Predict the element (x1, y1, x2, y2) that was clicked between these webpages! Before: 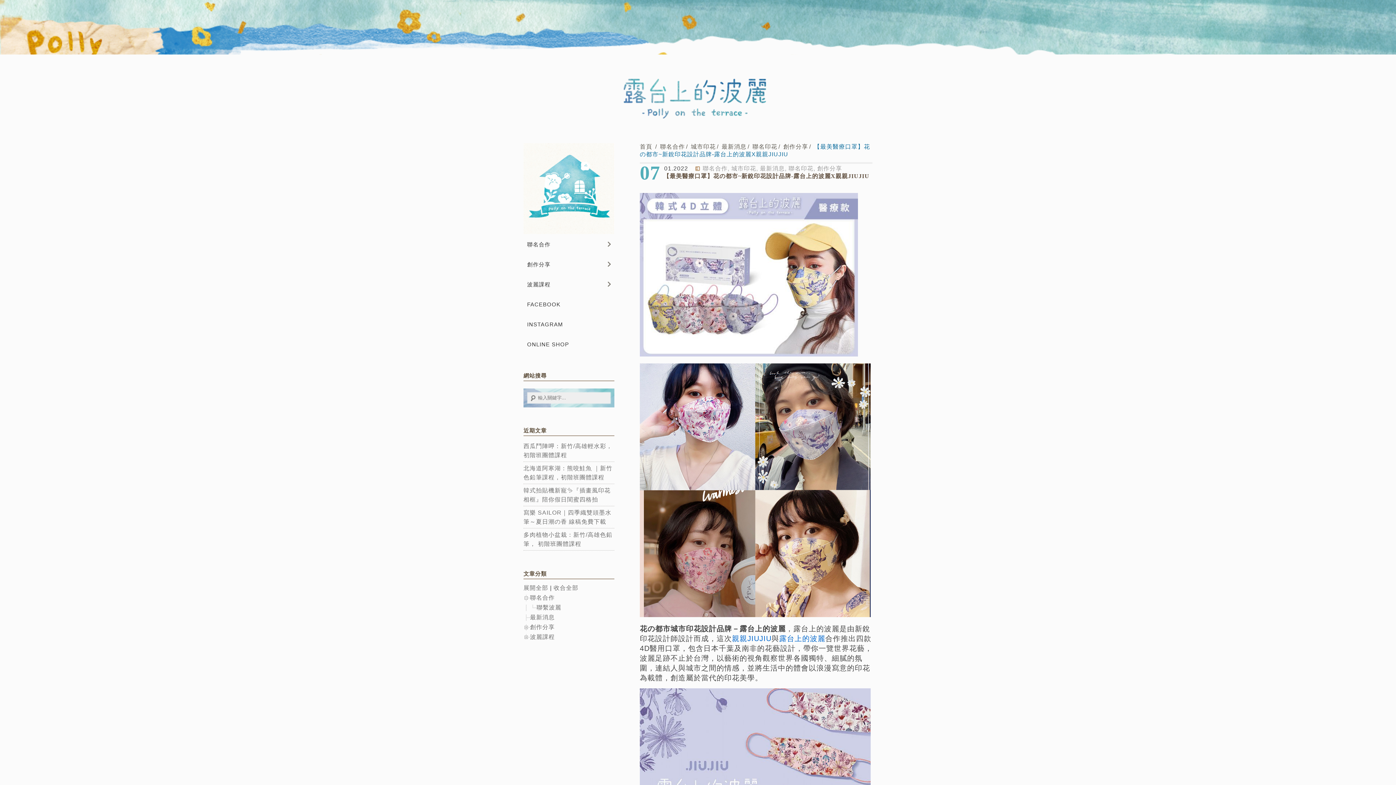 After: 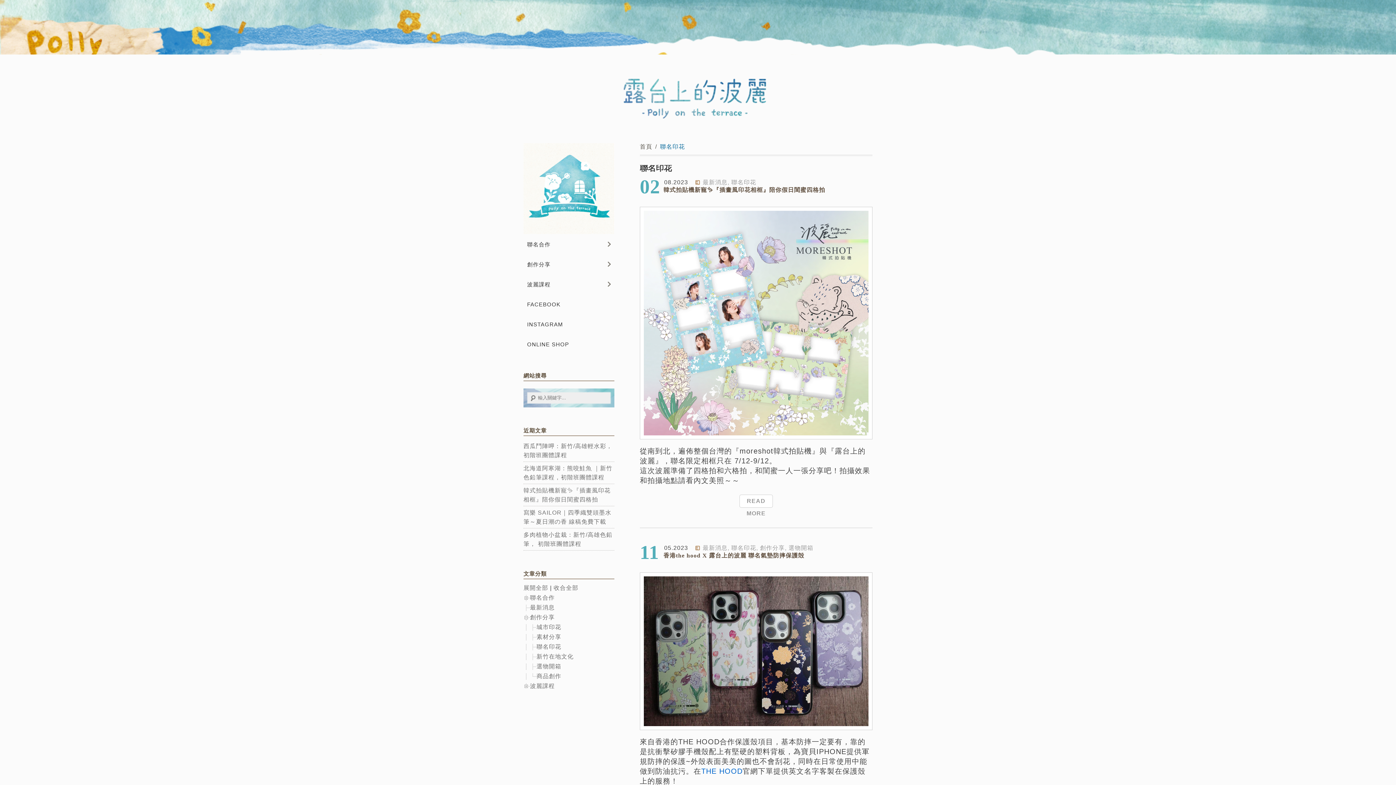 Action: bbox: (752, 143, 777, 149) label: 聯名印花